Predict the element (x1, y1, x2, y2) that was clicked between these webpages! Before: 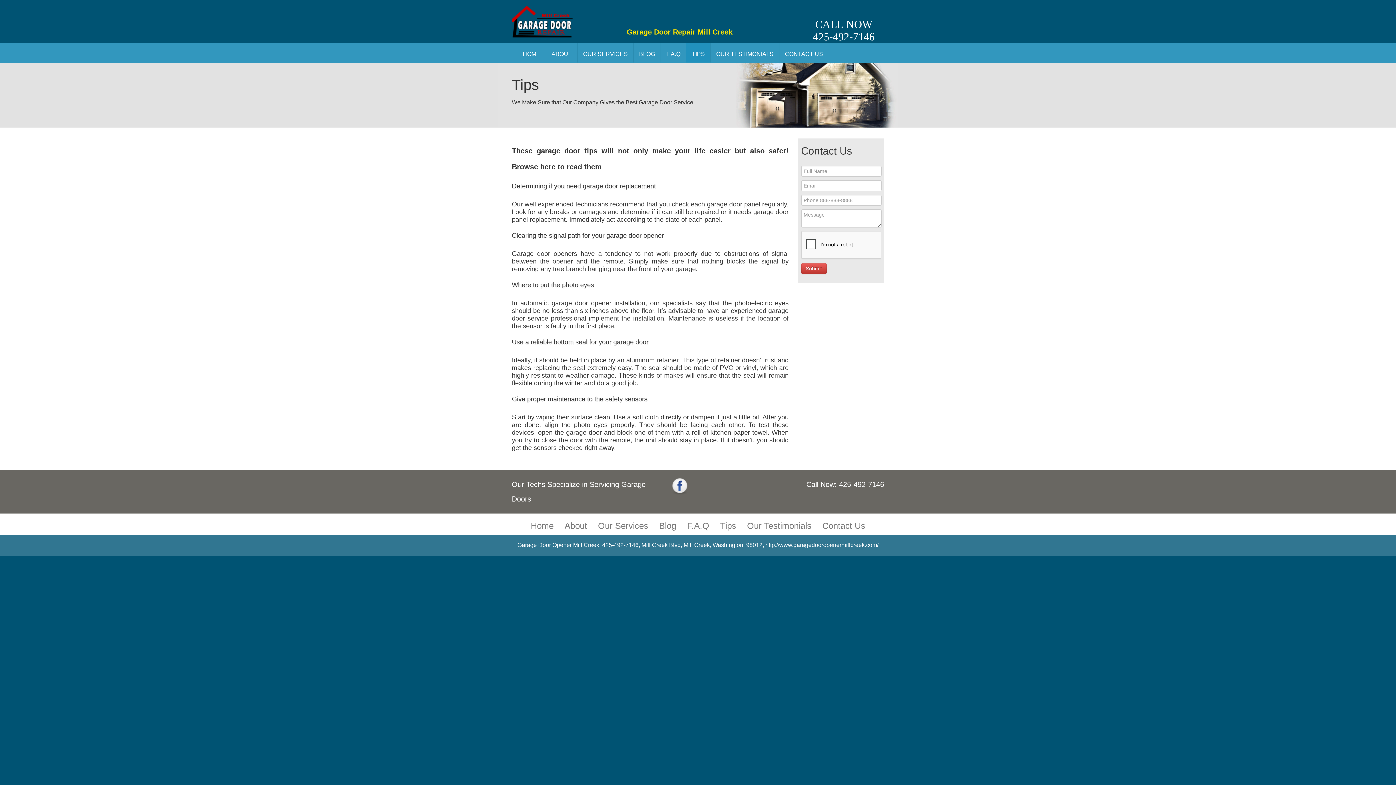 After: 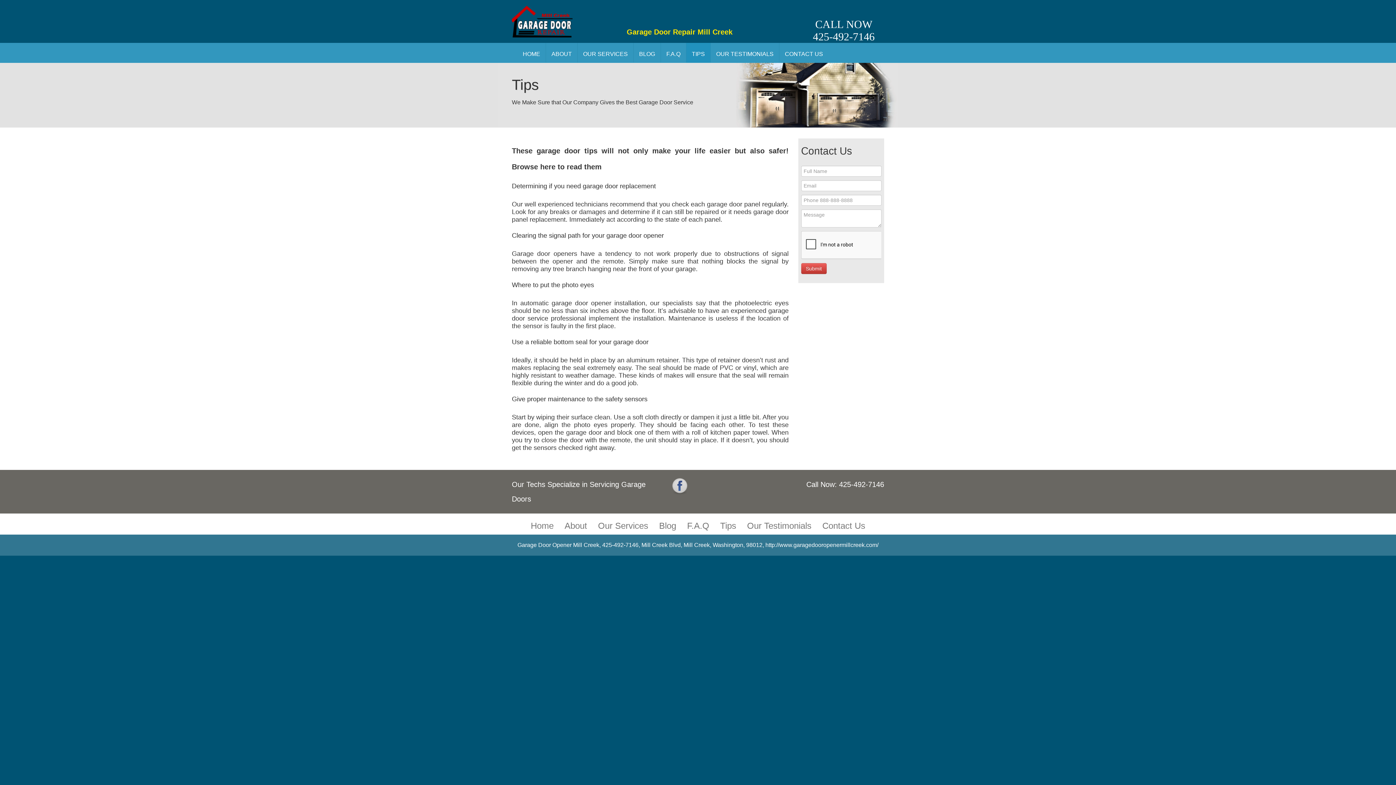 Action: bbox: (671, 477, 688, 495)